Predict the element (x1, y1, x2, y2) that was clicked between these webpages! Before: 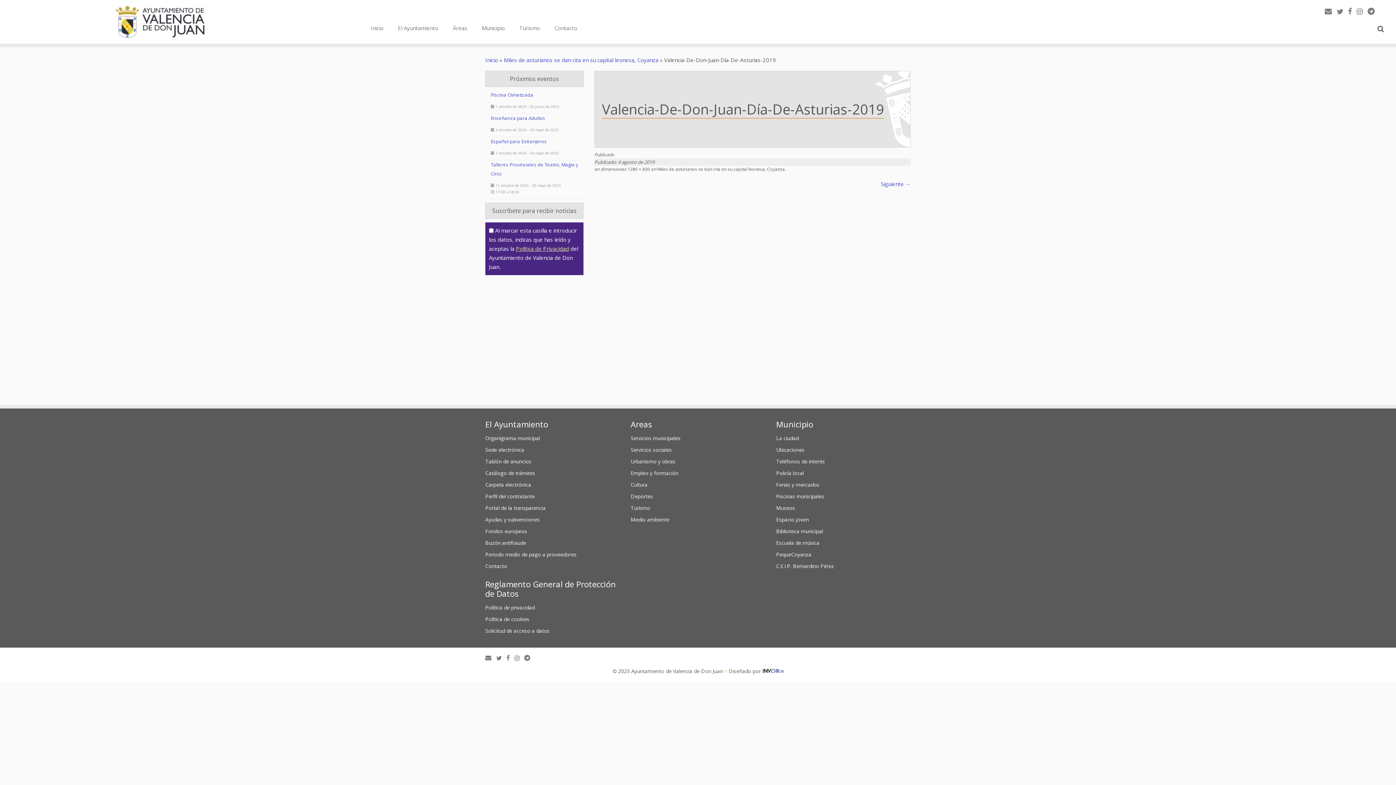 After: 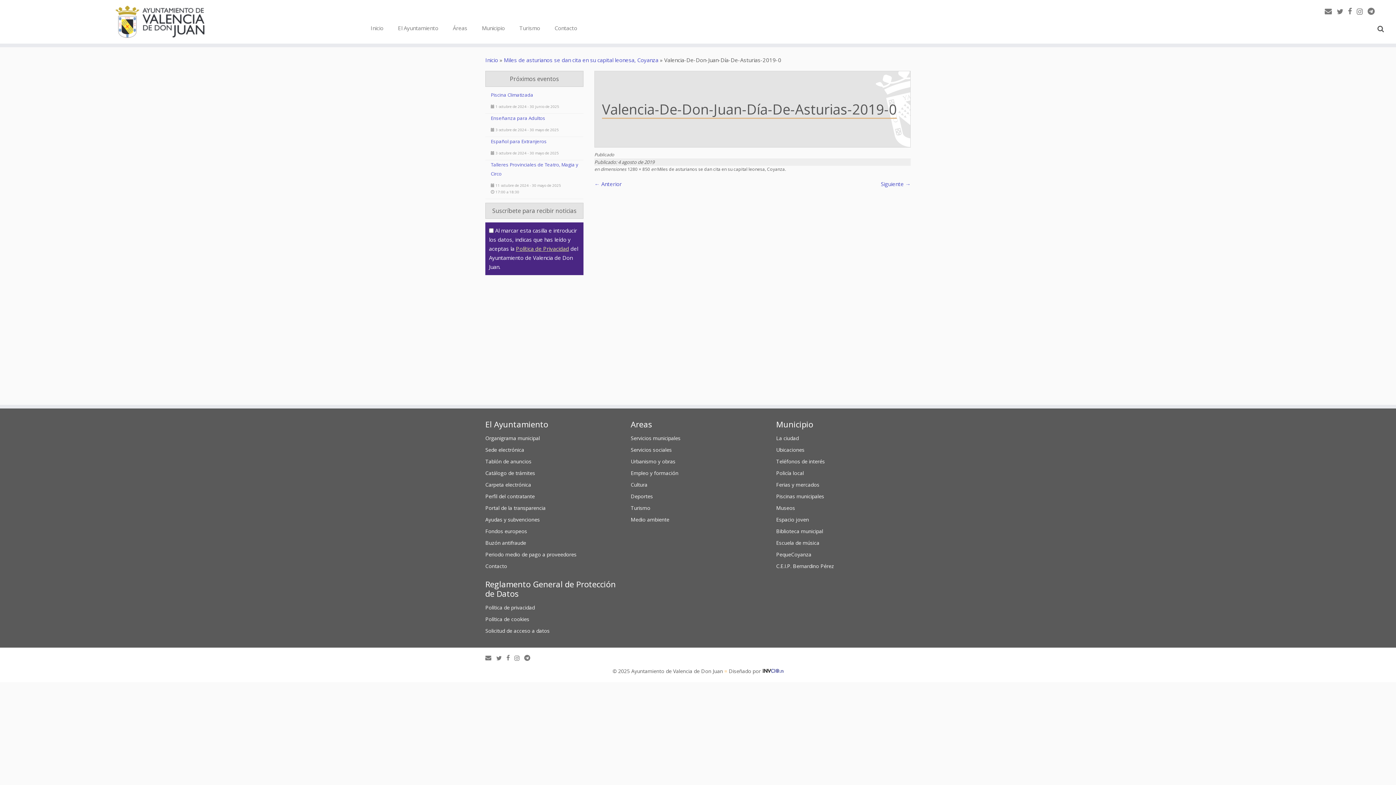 Action: label: Siguiente → bbox: (881, 180, 910, 187)